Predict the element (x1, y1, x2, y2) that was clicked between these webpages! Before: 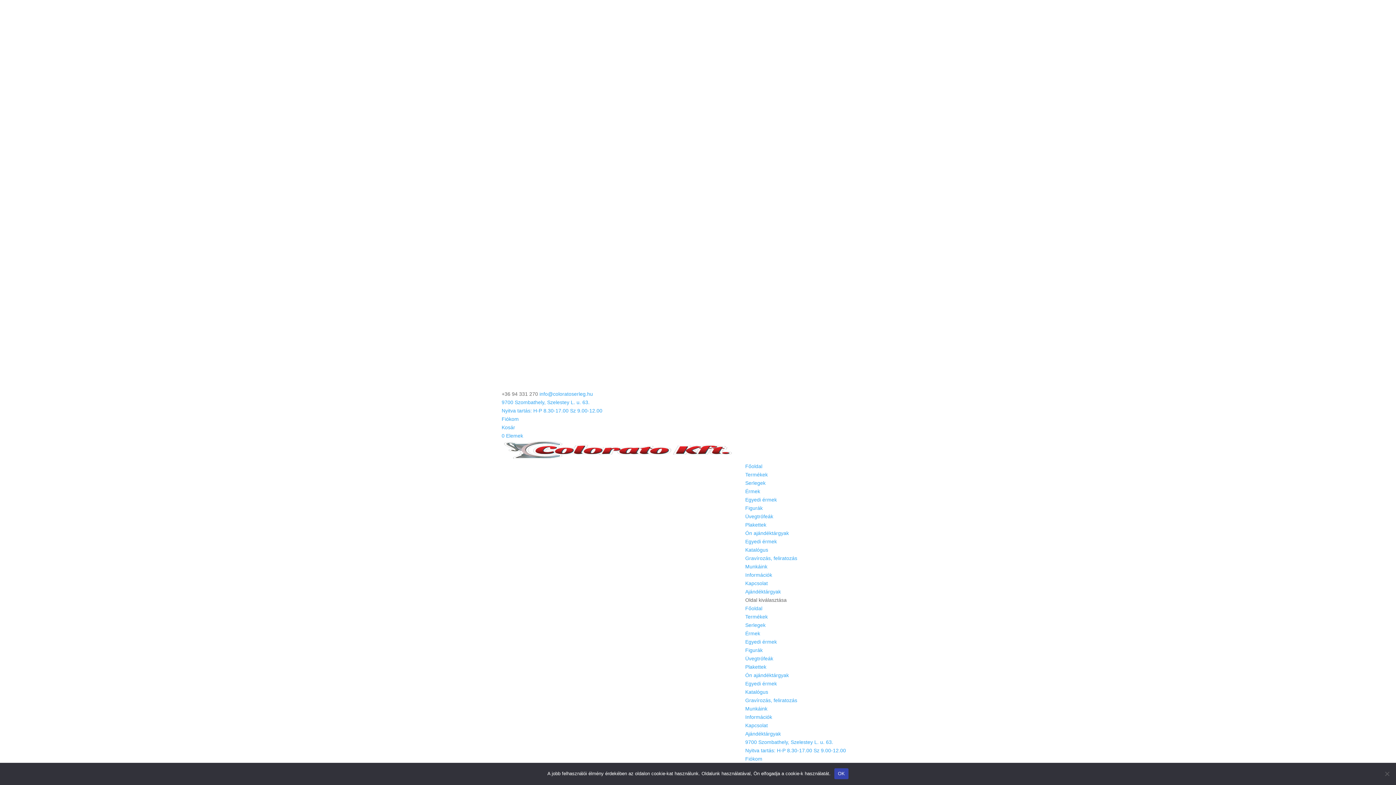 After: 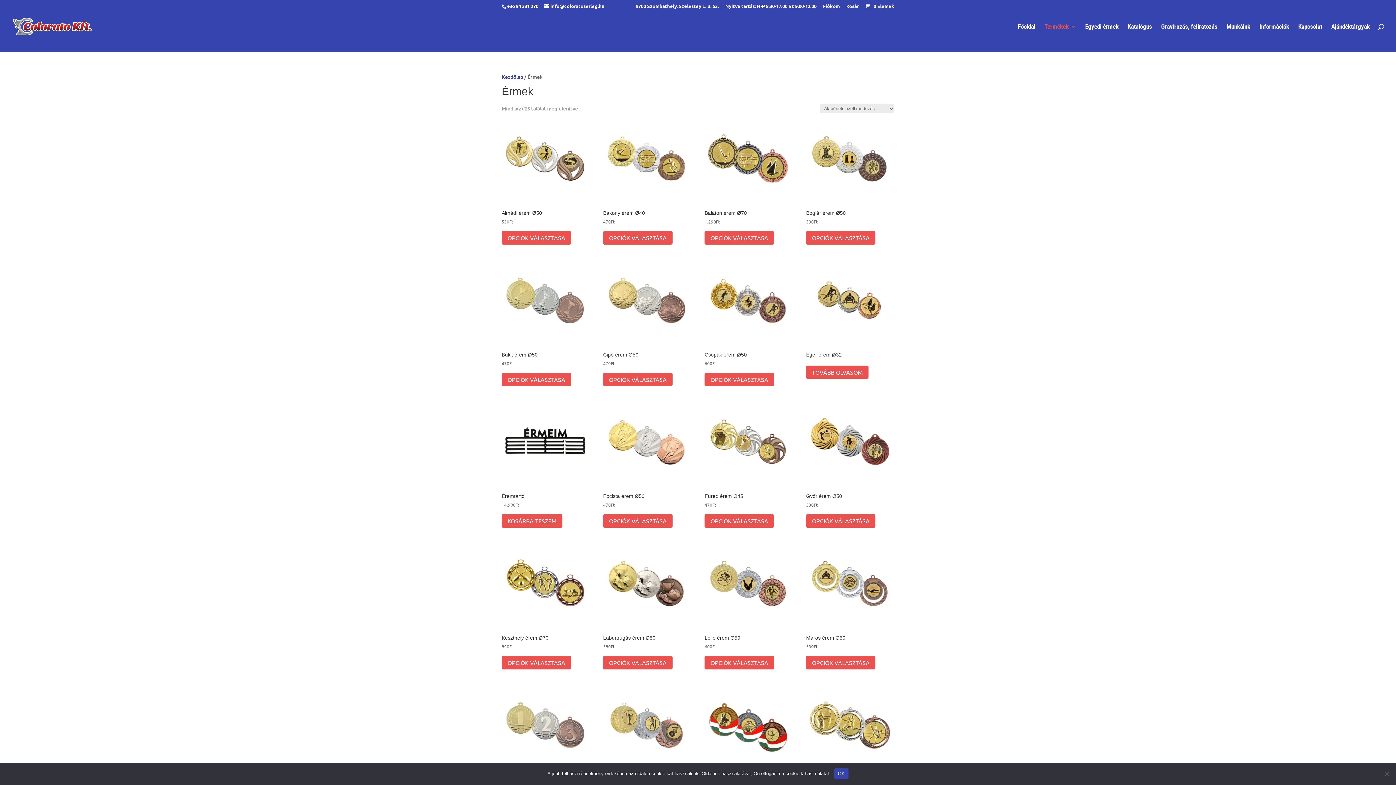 Action: bbox: (745, 630, 760, 636) label: Érmek